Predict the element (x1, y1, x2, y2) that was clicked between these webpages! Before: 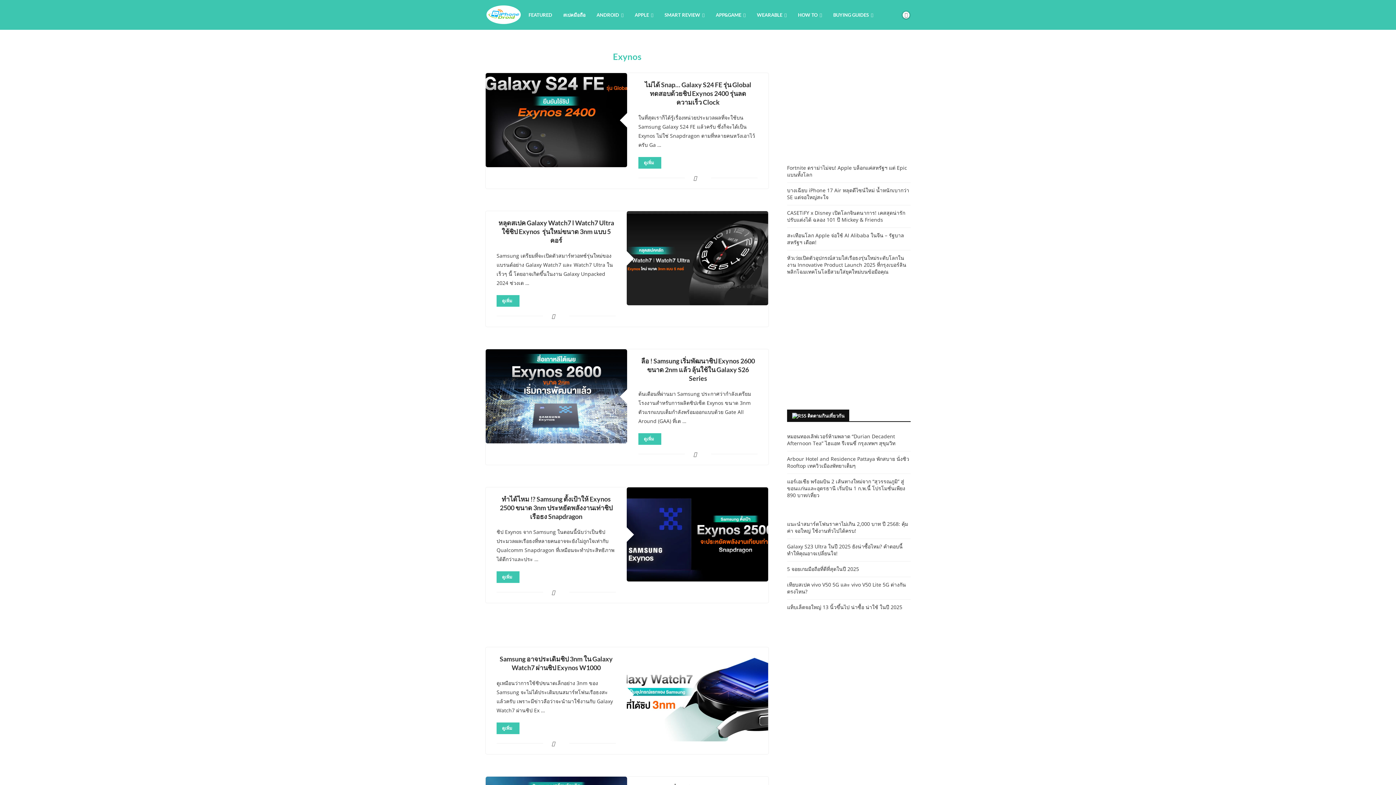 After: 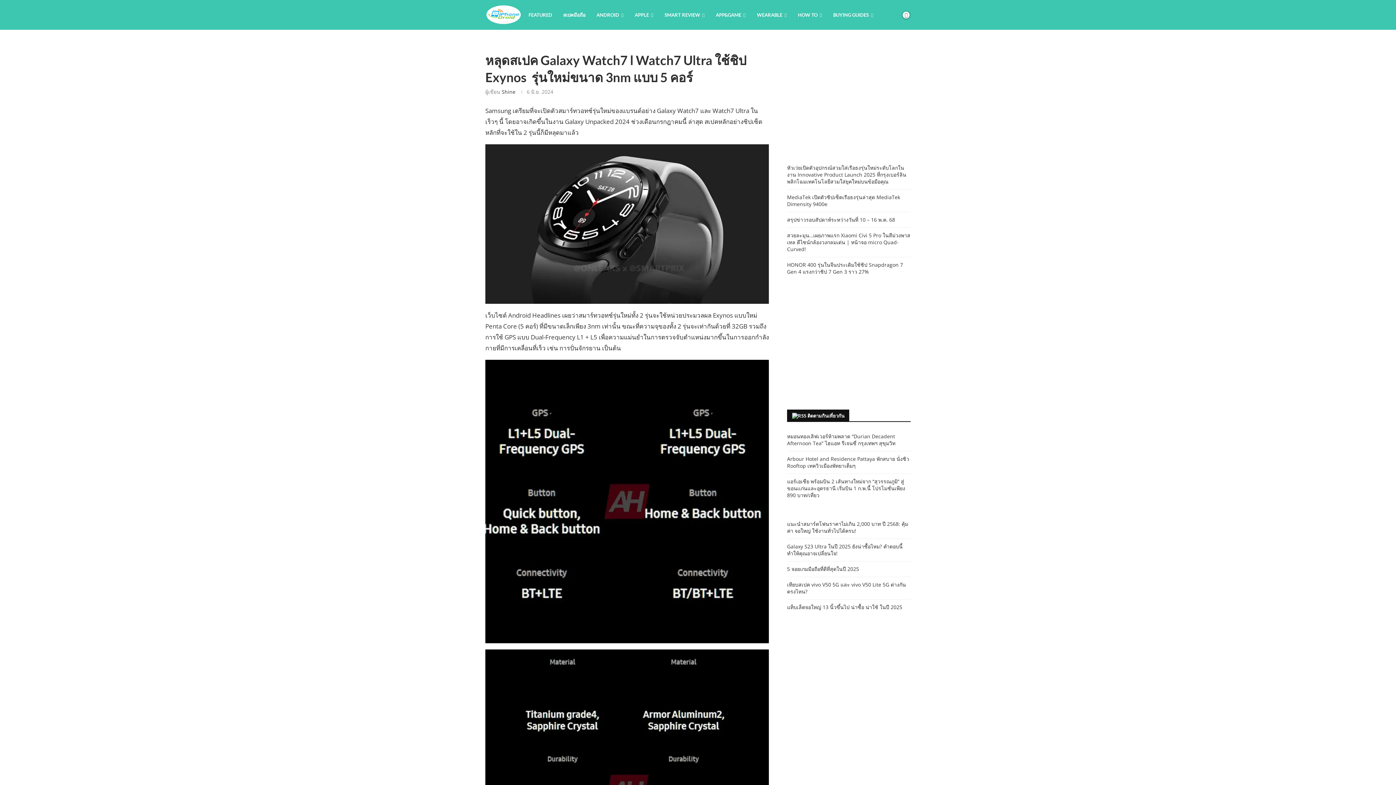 Action: bbox: (496, 295, 519, 306) label: ดูเพิ่ม